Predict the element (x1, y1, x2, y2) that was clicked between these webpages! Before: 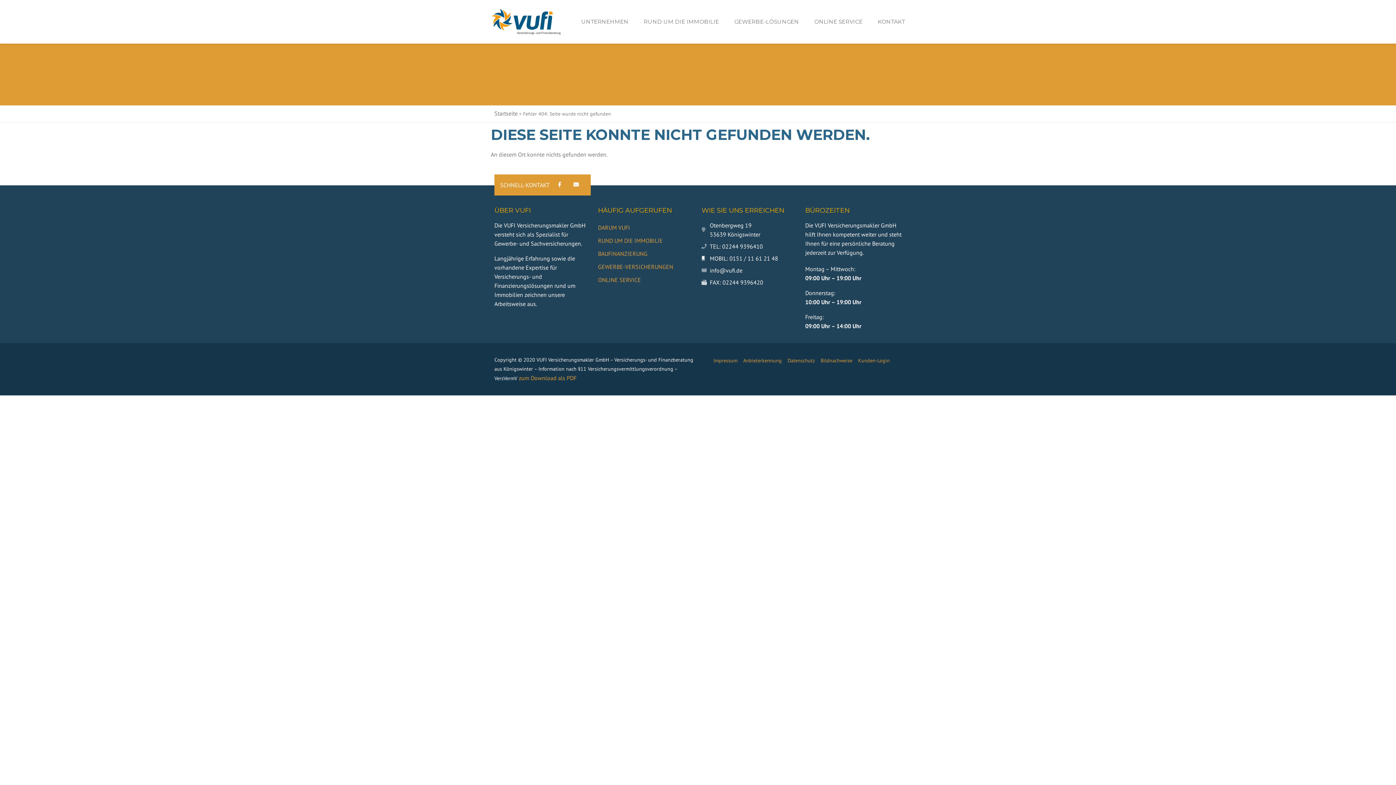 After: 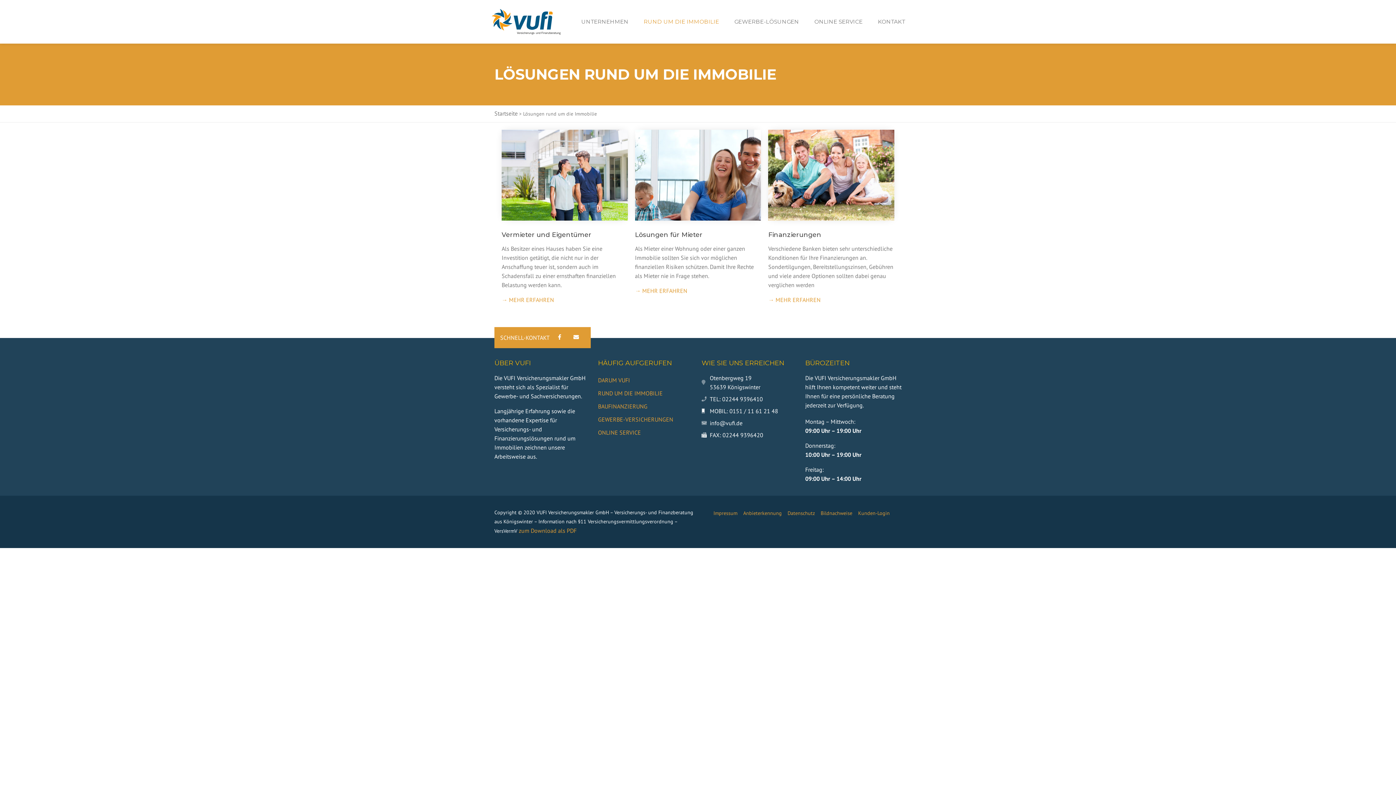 Action: label: RUND UM DIE IMMOBILIE bbox: (598, 234, 694, 247)